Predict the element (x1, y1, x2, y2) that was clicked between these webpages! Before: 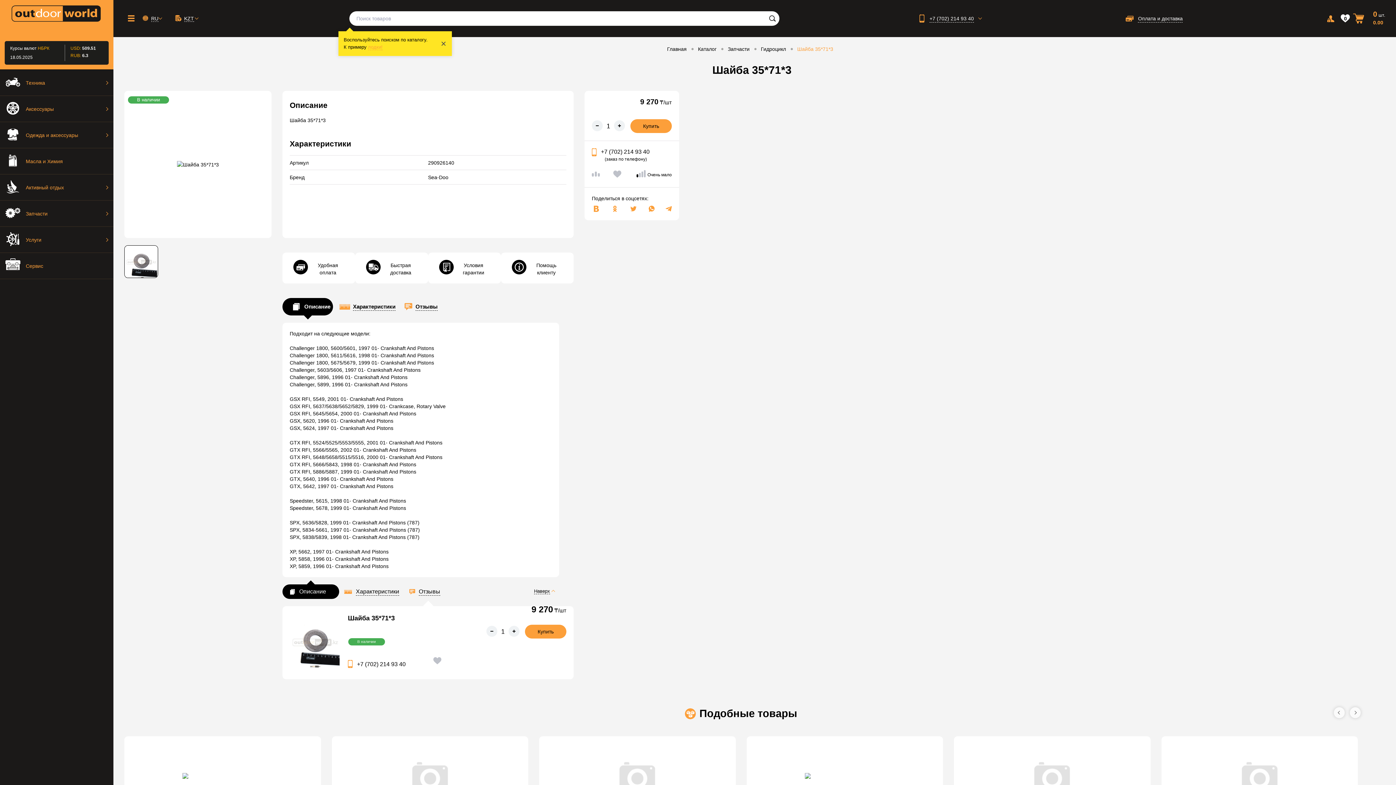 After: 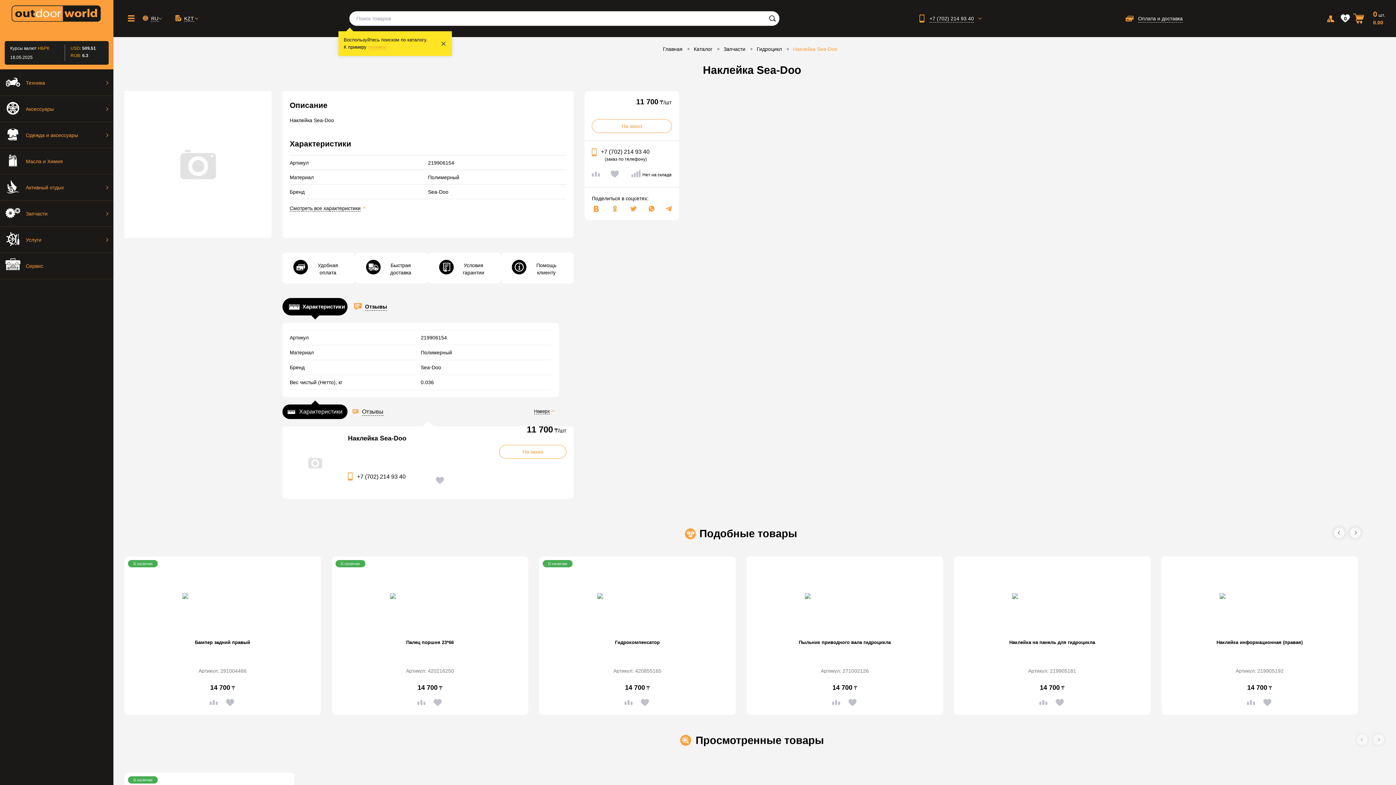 Action: bbox: (1034, 742, 1070, 812)